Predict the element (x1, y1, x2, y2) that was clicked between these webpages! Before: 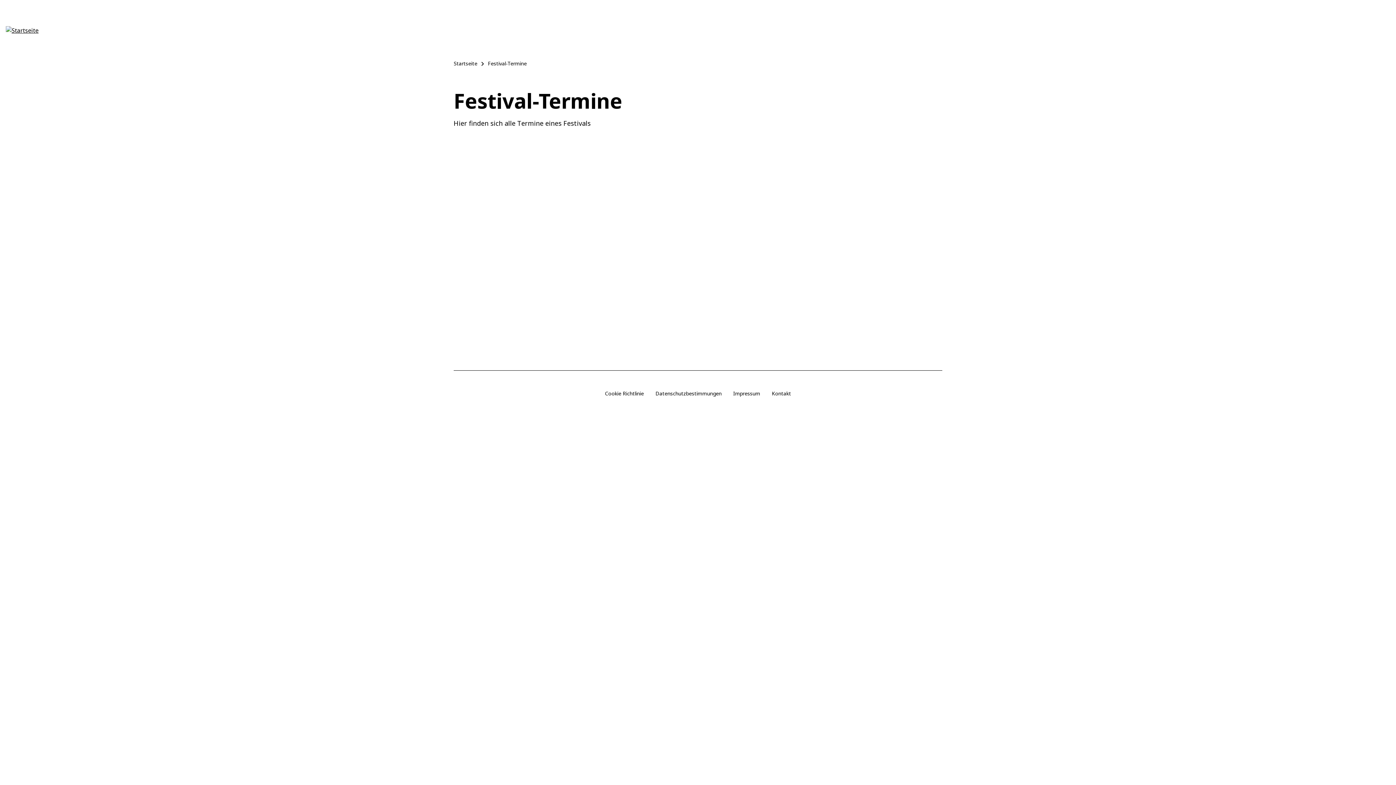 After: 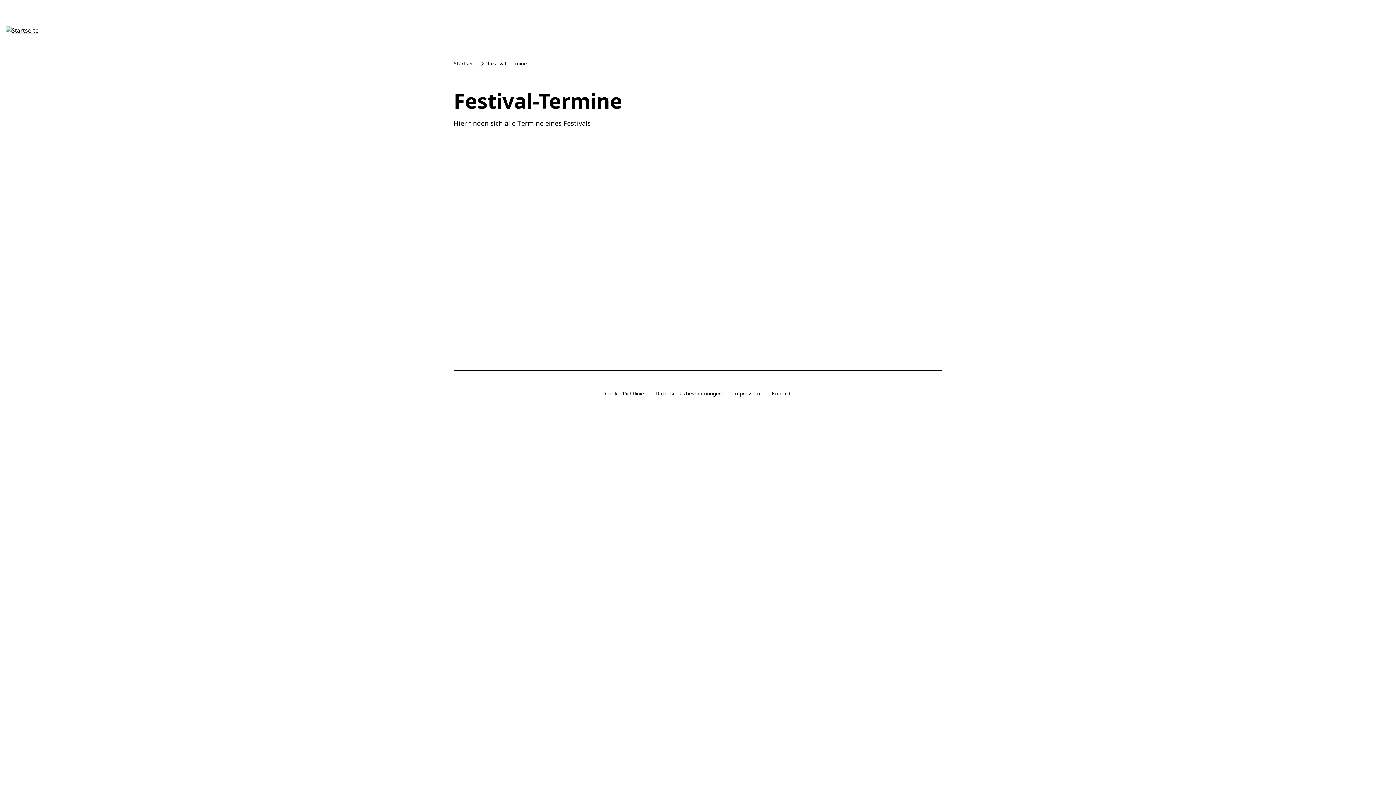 Action: label: Cookie Richtlinie bbox: (605, 390, 644, 397)